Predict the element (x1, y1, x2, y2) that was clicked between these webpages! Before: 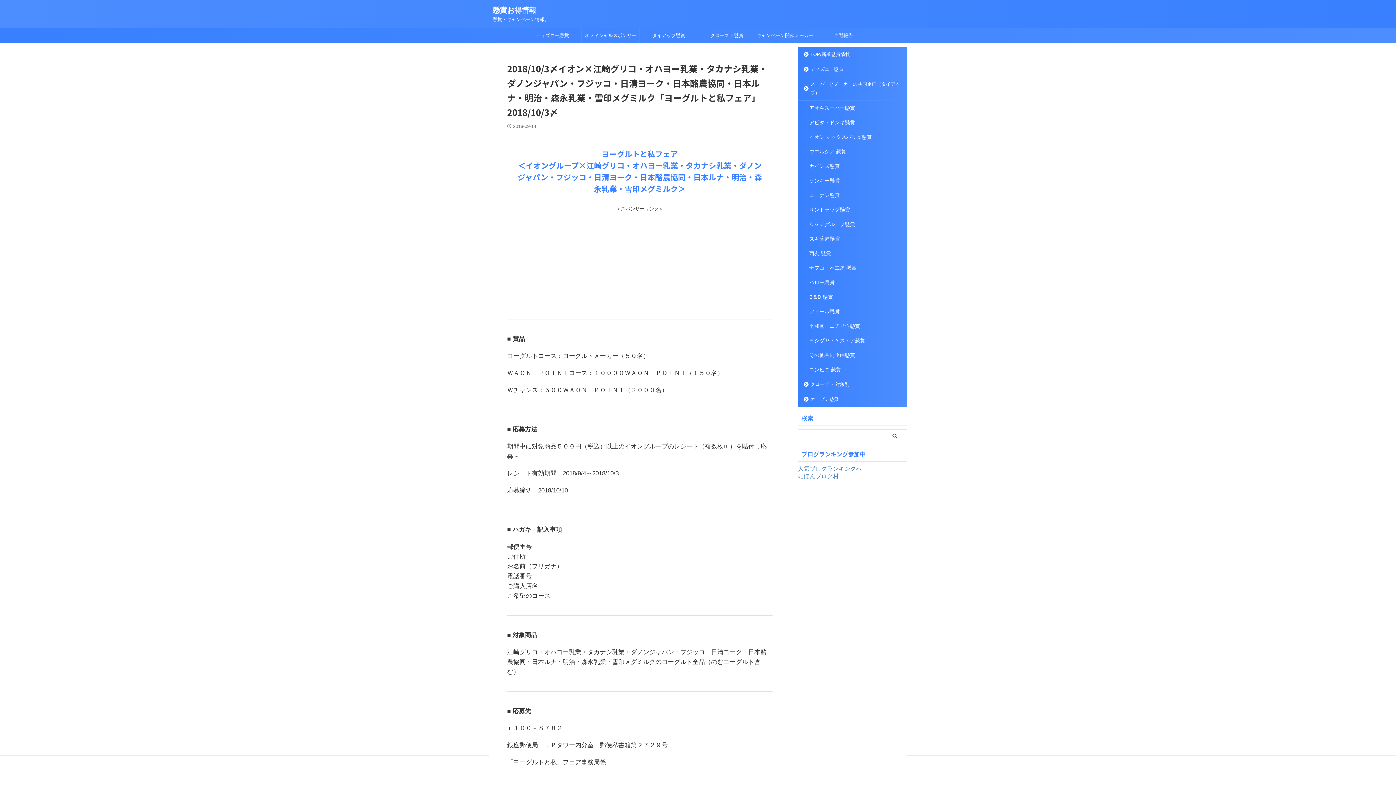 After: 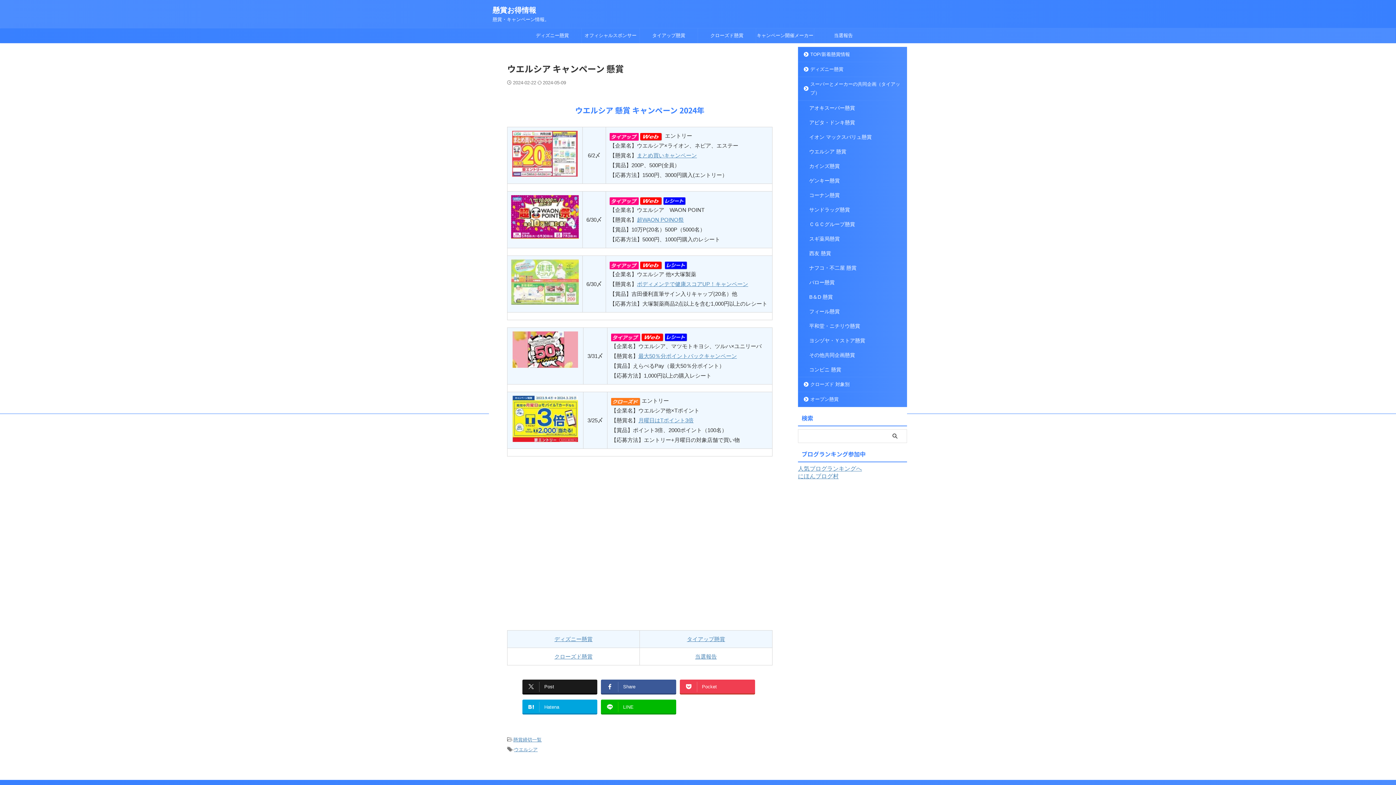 Action: bbox: (798, 144, 906, 158) label: ウエルシア 懸賞